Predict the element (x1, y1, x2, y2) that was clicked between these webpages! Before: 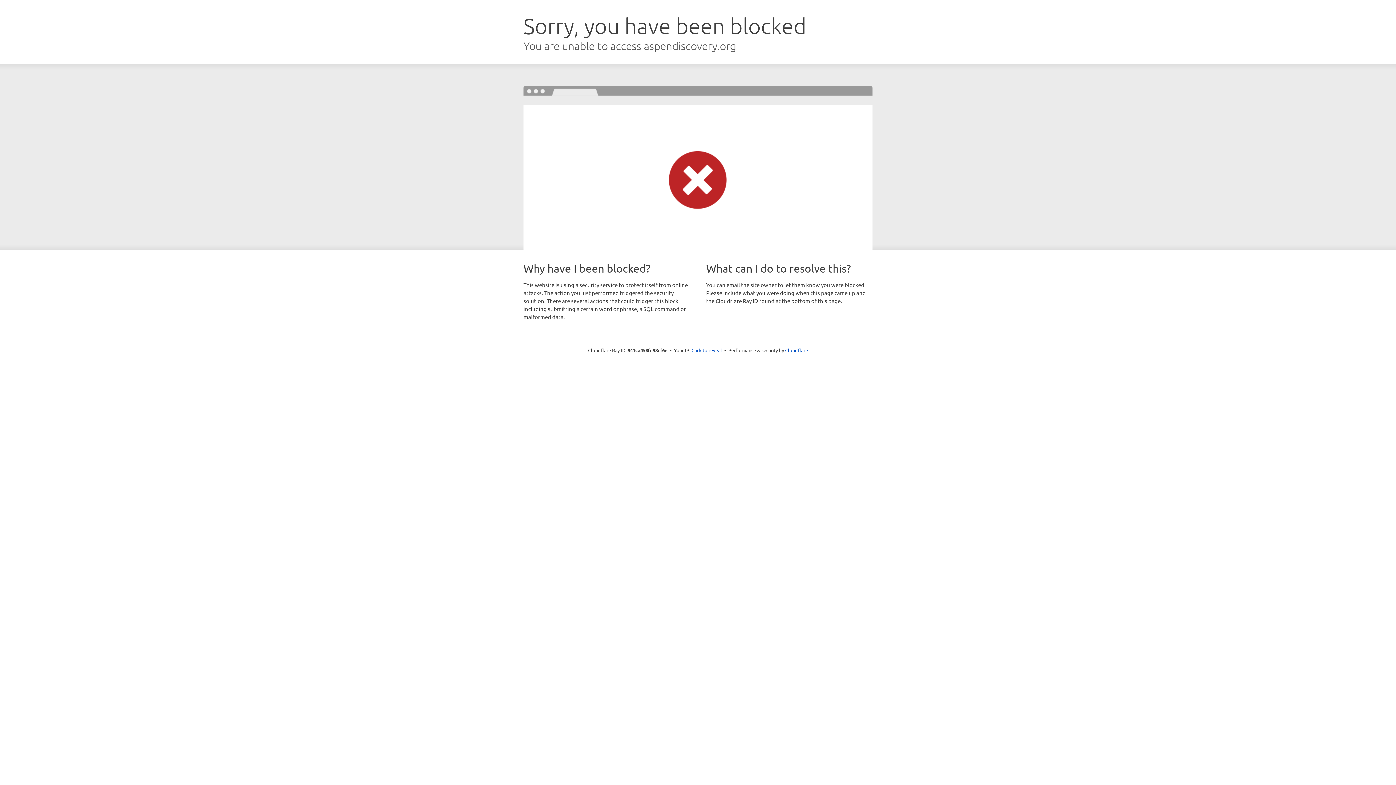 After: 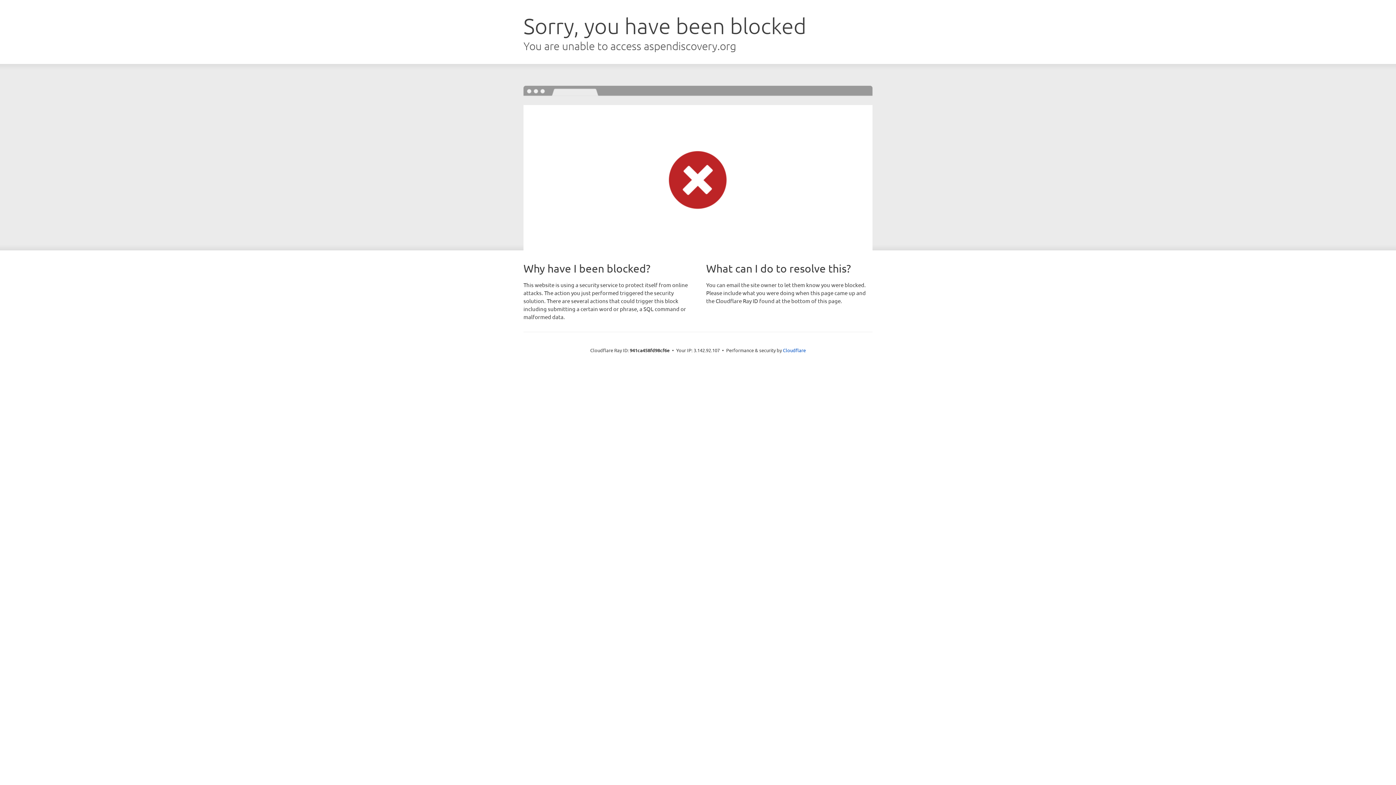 Action: bbox: (691, 346, 722, 353) label: Click to reveal